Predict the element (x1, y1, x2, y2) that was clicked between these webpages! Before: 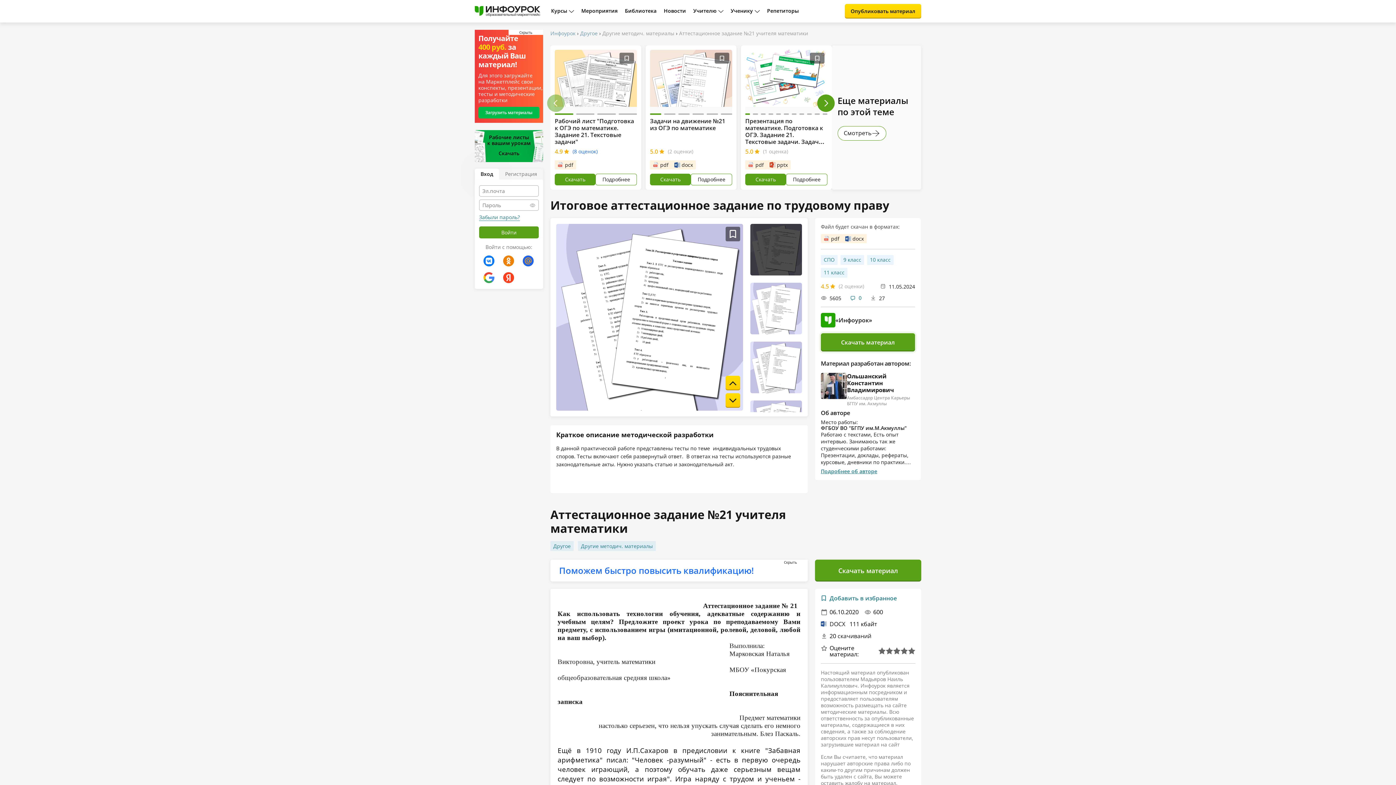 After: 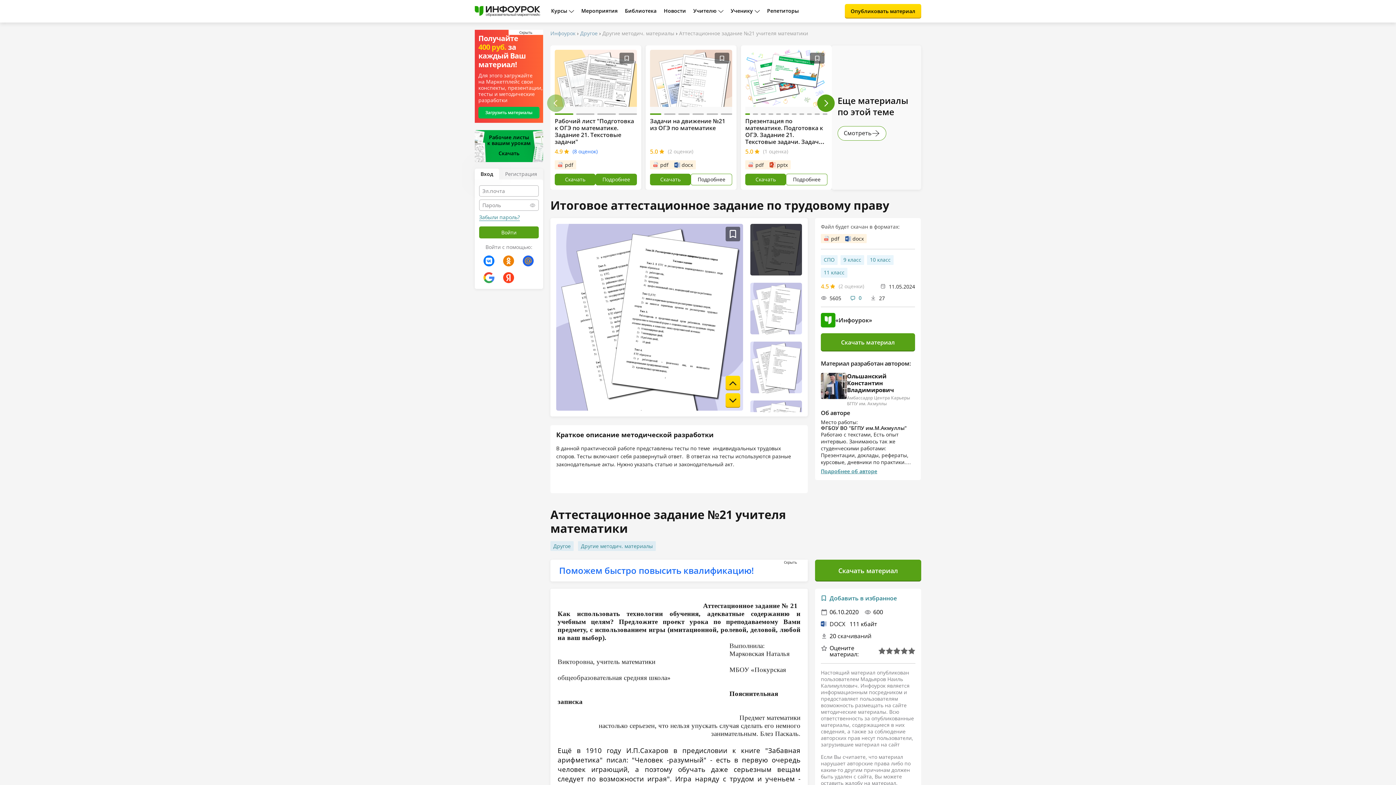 Action: bbox: (595, 173, 637, 185) label: Подробнее